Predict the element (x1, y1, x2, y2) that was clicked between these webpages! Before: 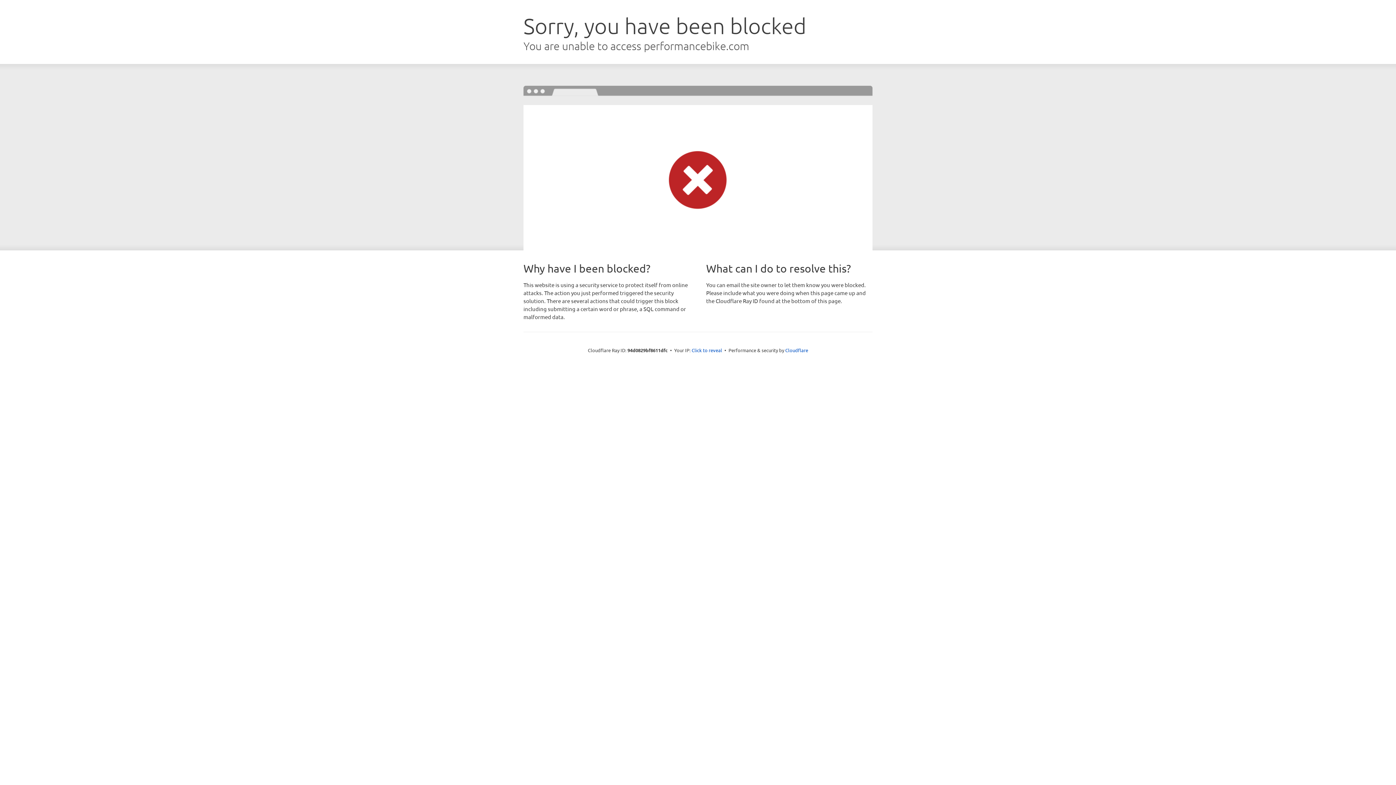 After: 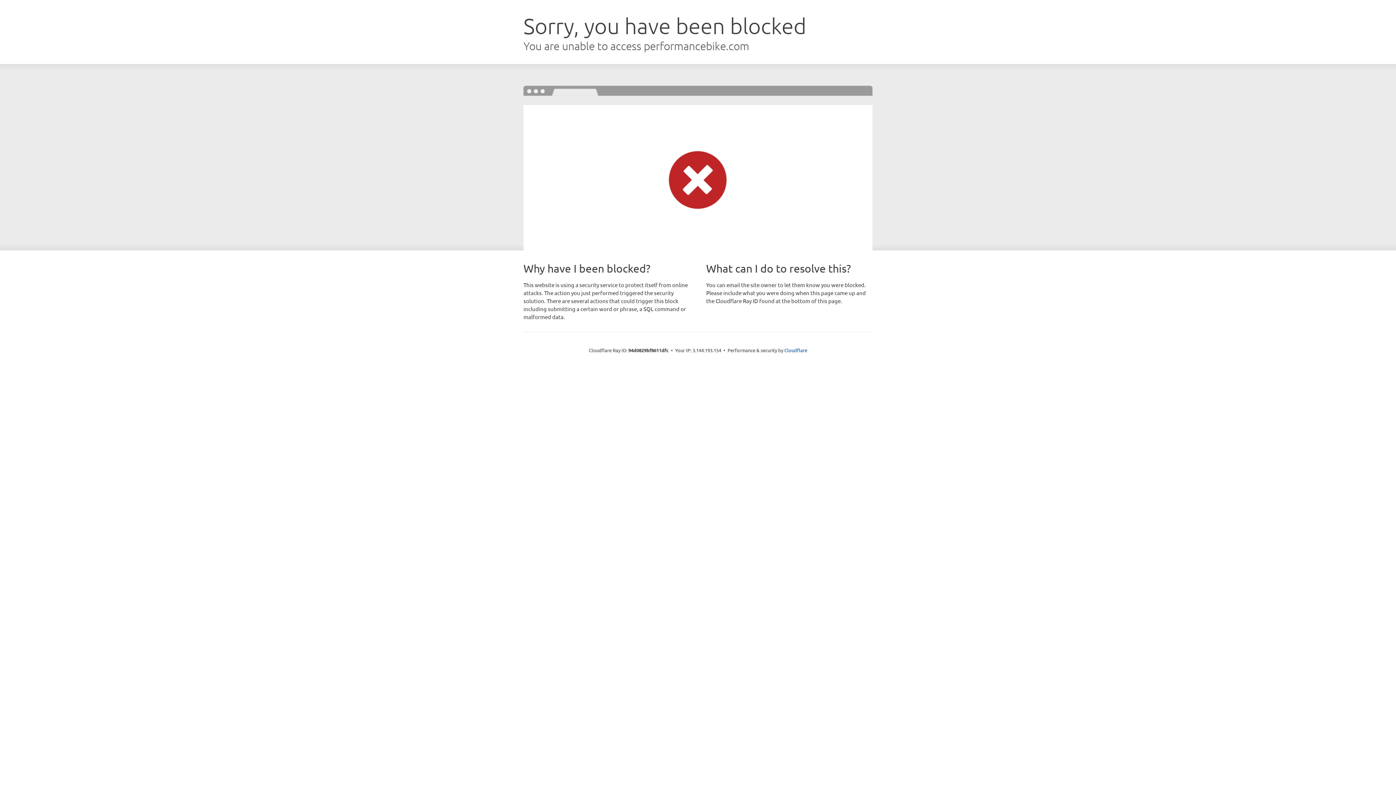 Action: label: Click to reveal bbox: (691, 346, 722, 353)